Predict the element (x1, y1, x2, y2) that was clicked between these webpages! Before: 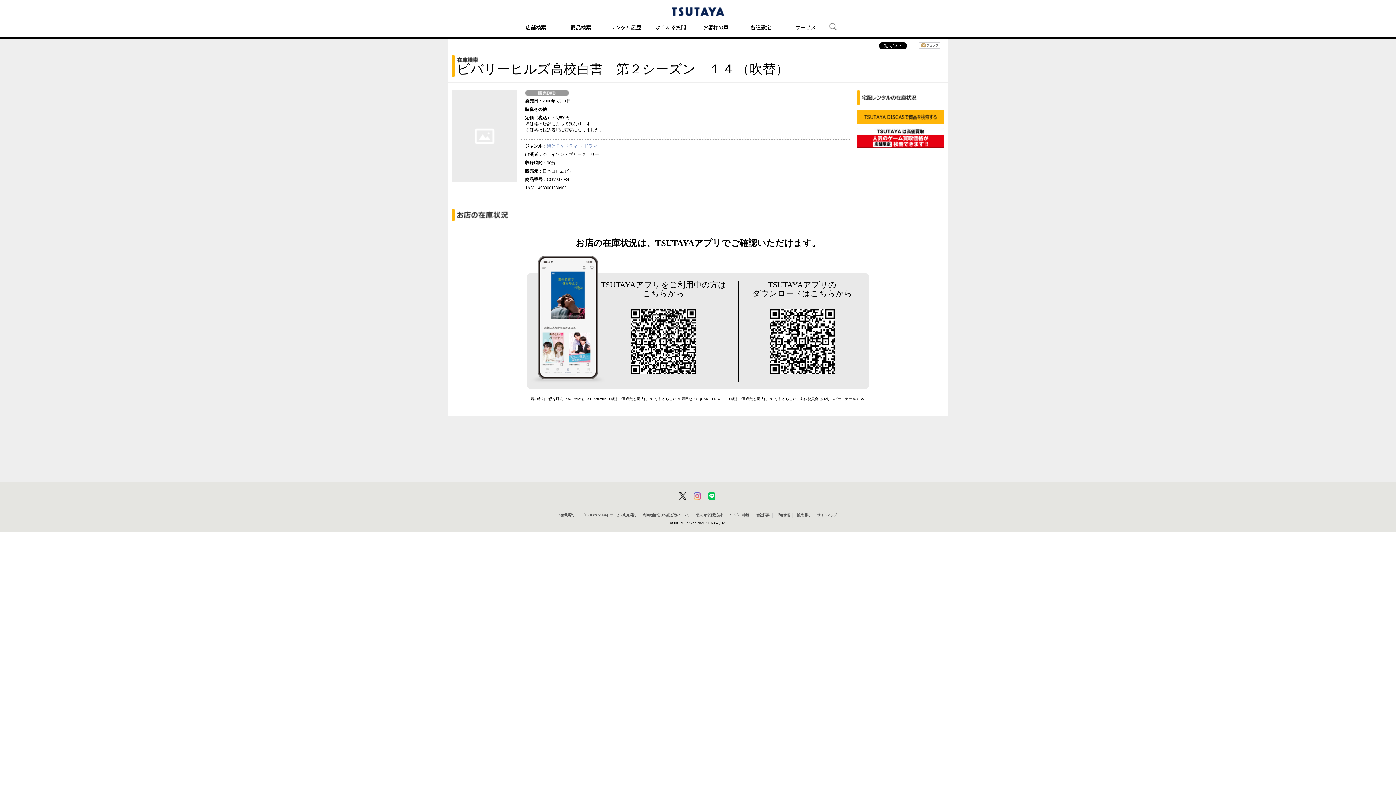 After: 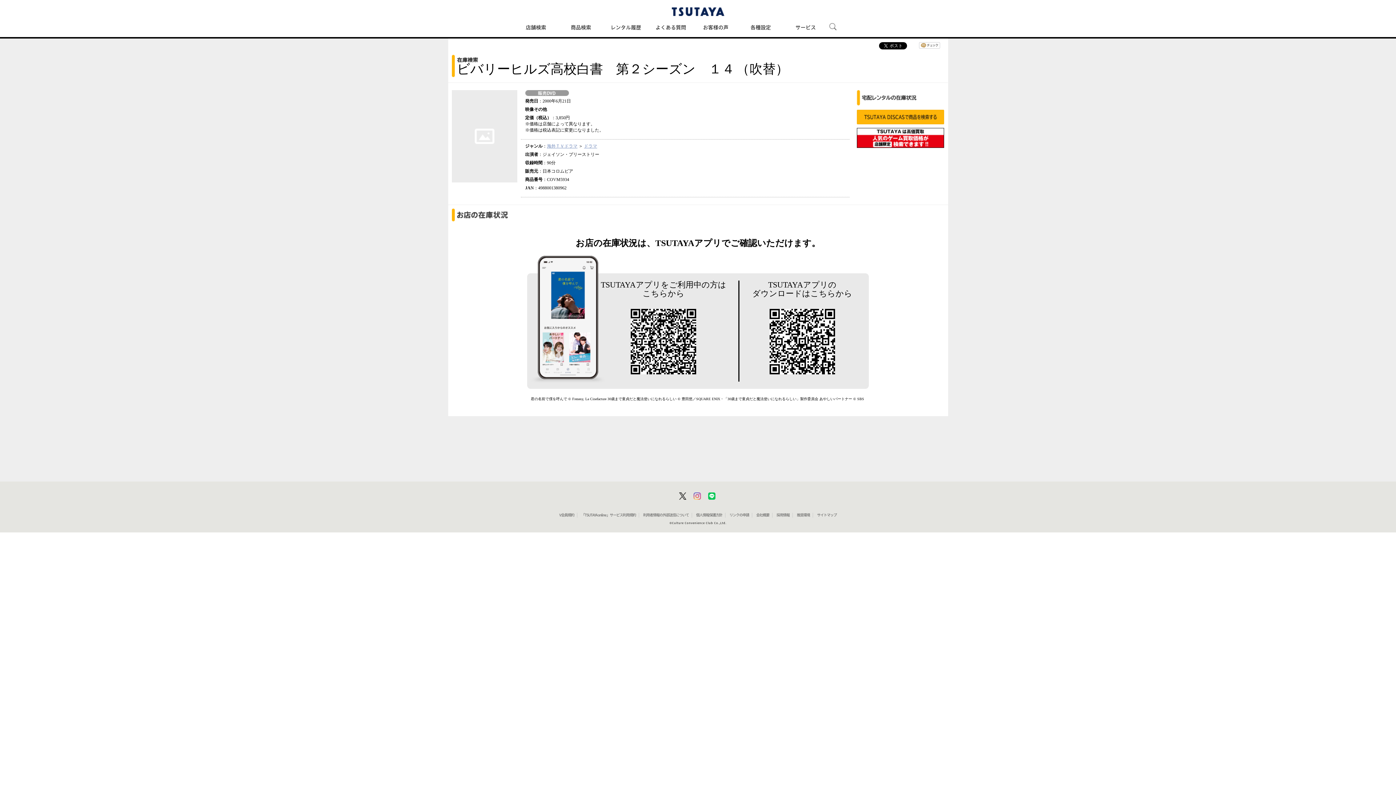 Action: label: 推奨環境 bbox: (797, 513, 810, 517)